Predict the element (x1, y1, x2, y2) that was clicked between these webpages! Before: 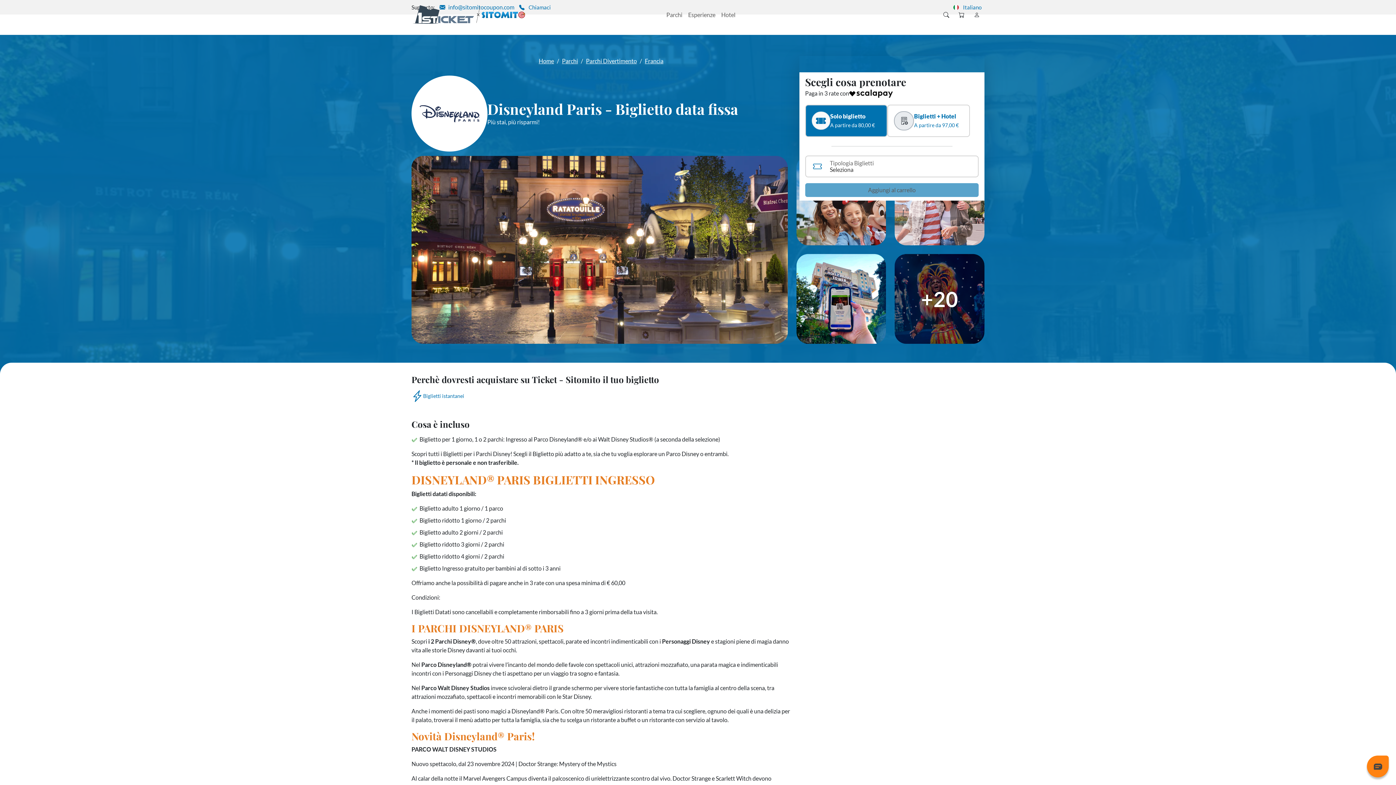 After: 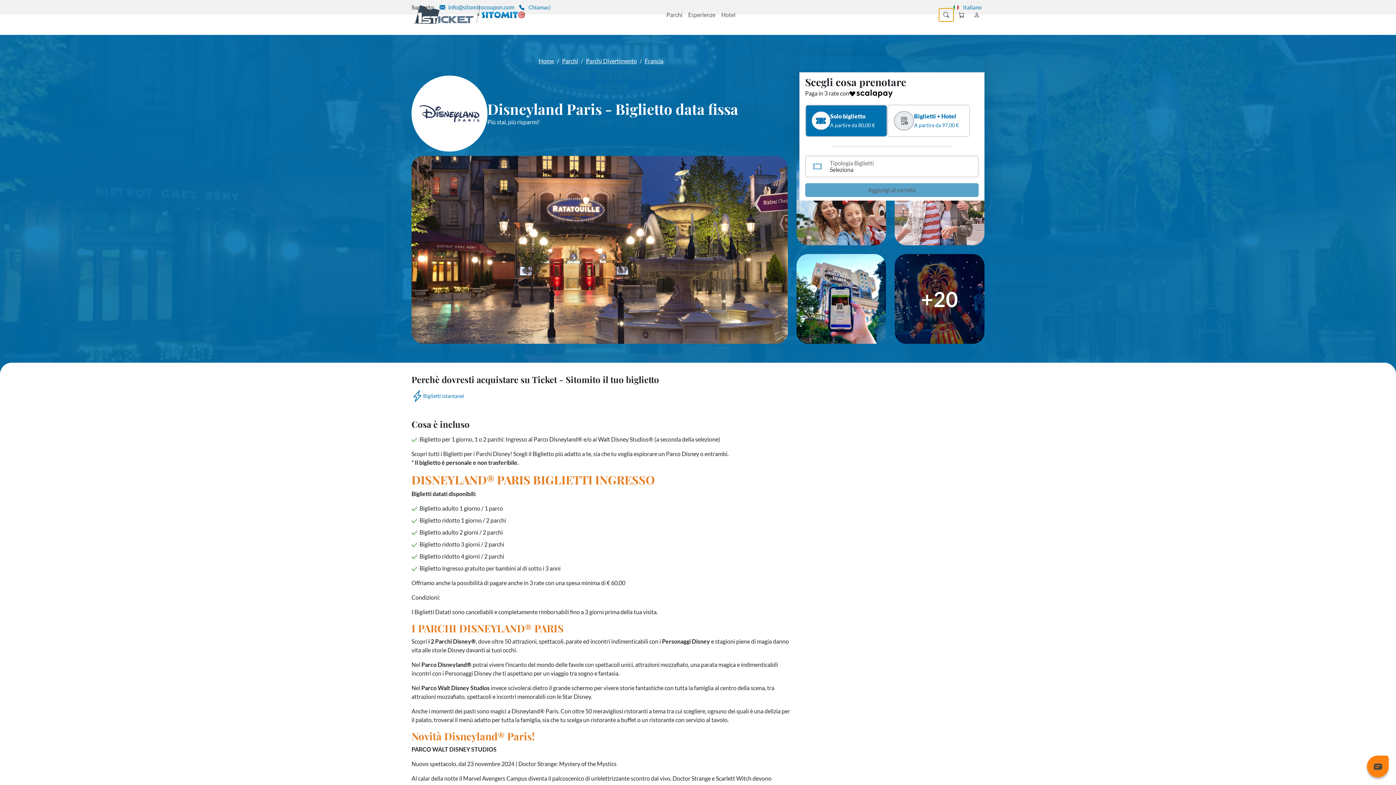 Action: bbox: (938, 7, 954, 21)